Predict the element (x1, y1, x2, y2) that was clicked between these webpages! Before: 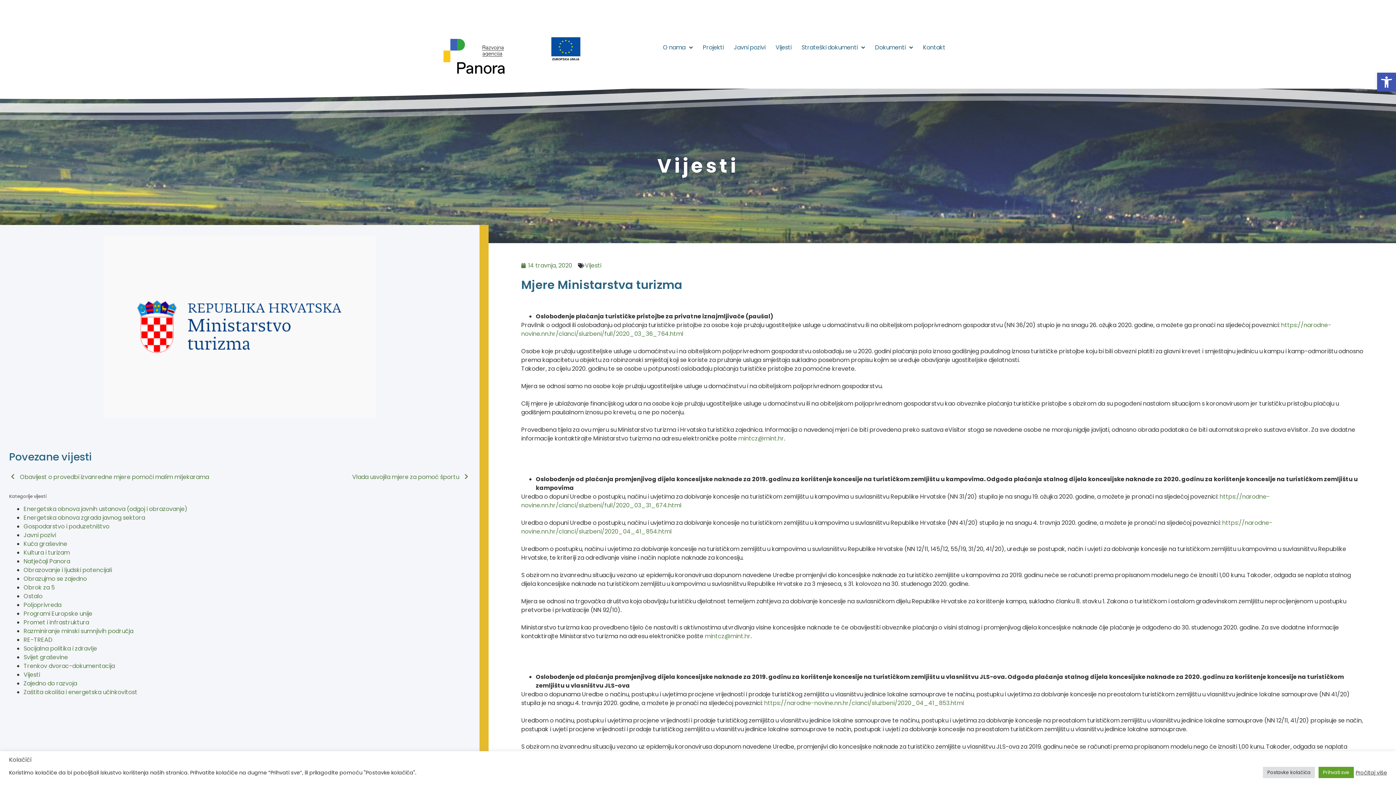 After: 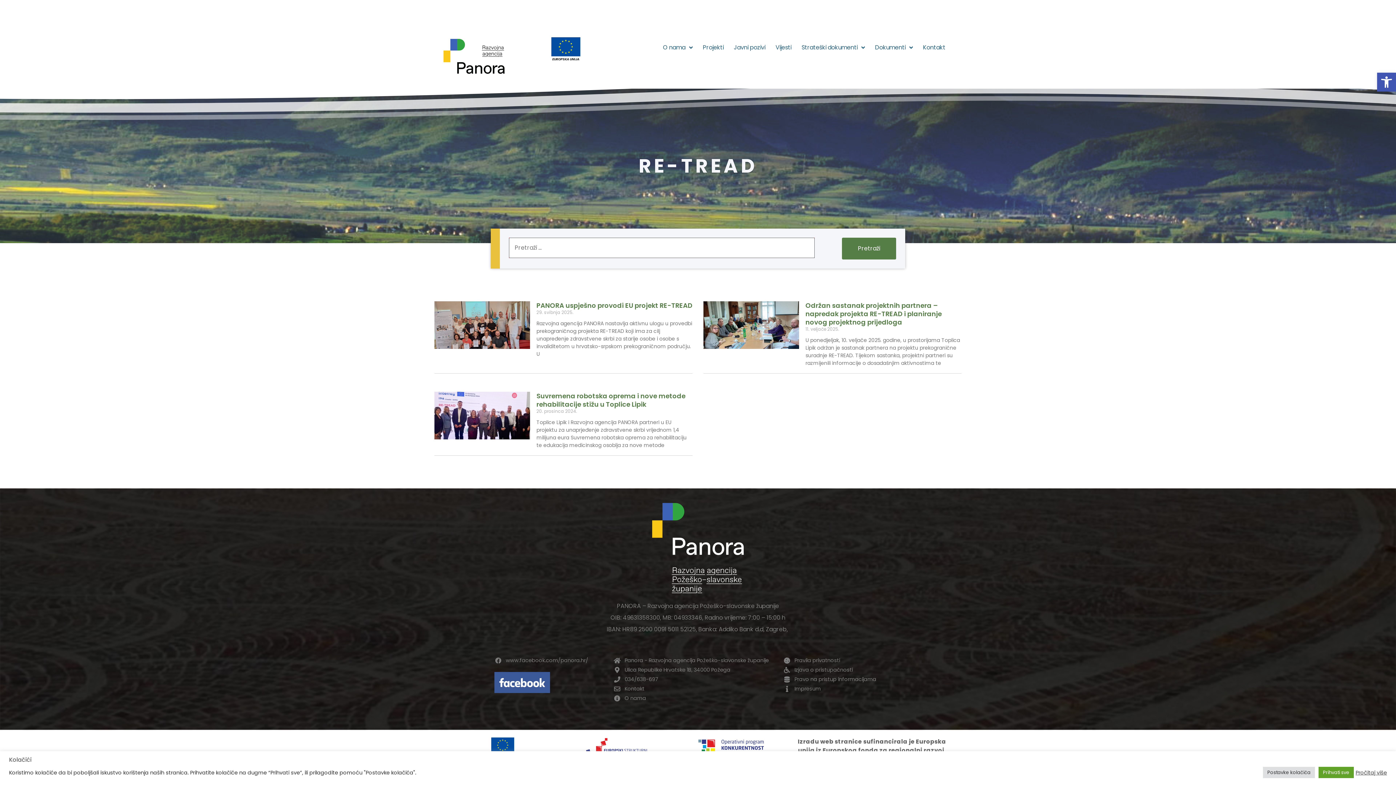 Action: bbox: (23, 636, 52, 644) label: RE-TREAD